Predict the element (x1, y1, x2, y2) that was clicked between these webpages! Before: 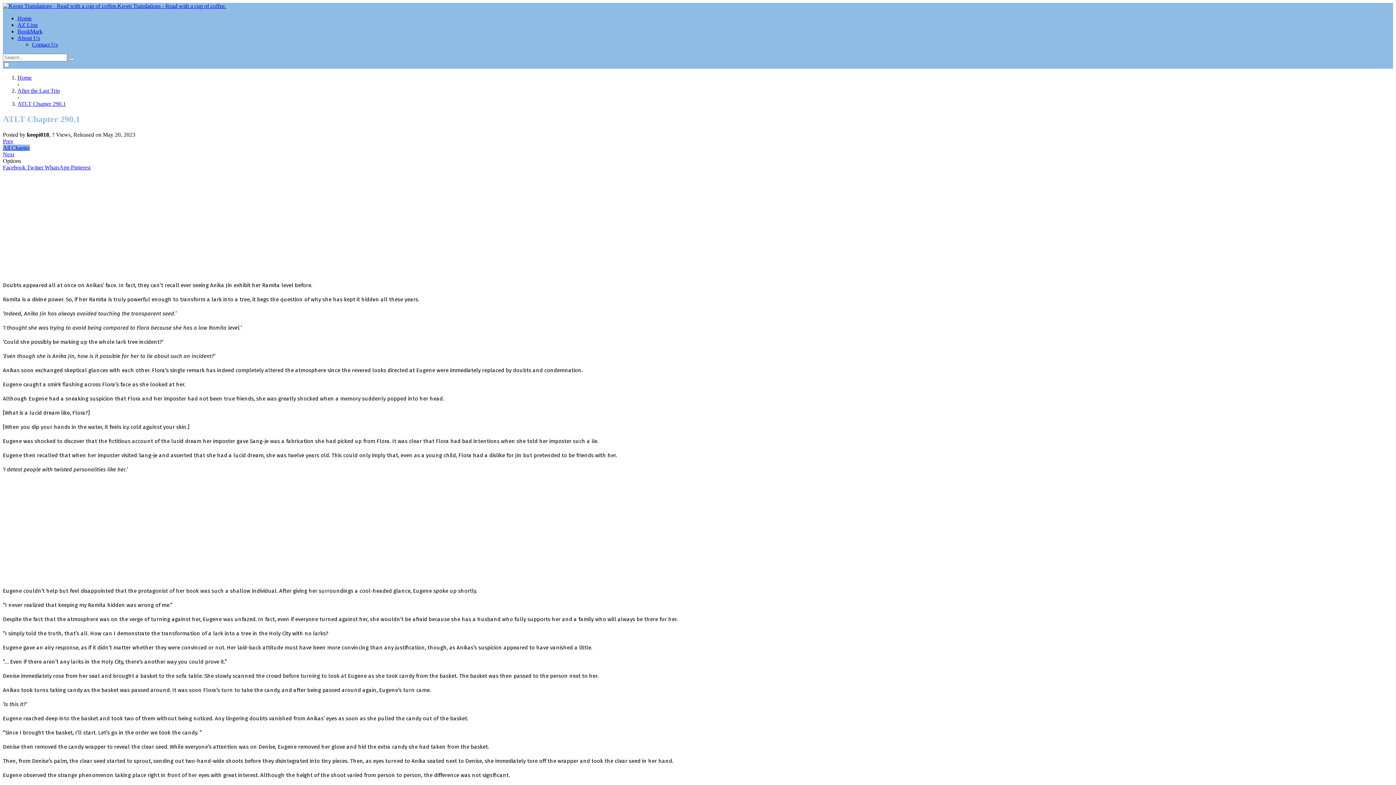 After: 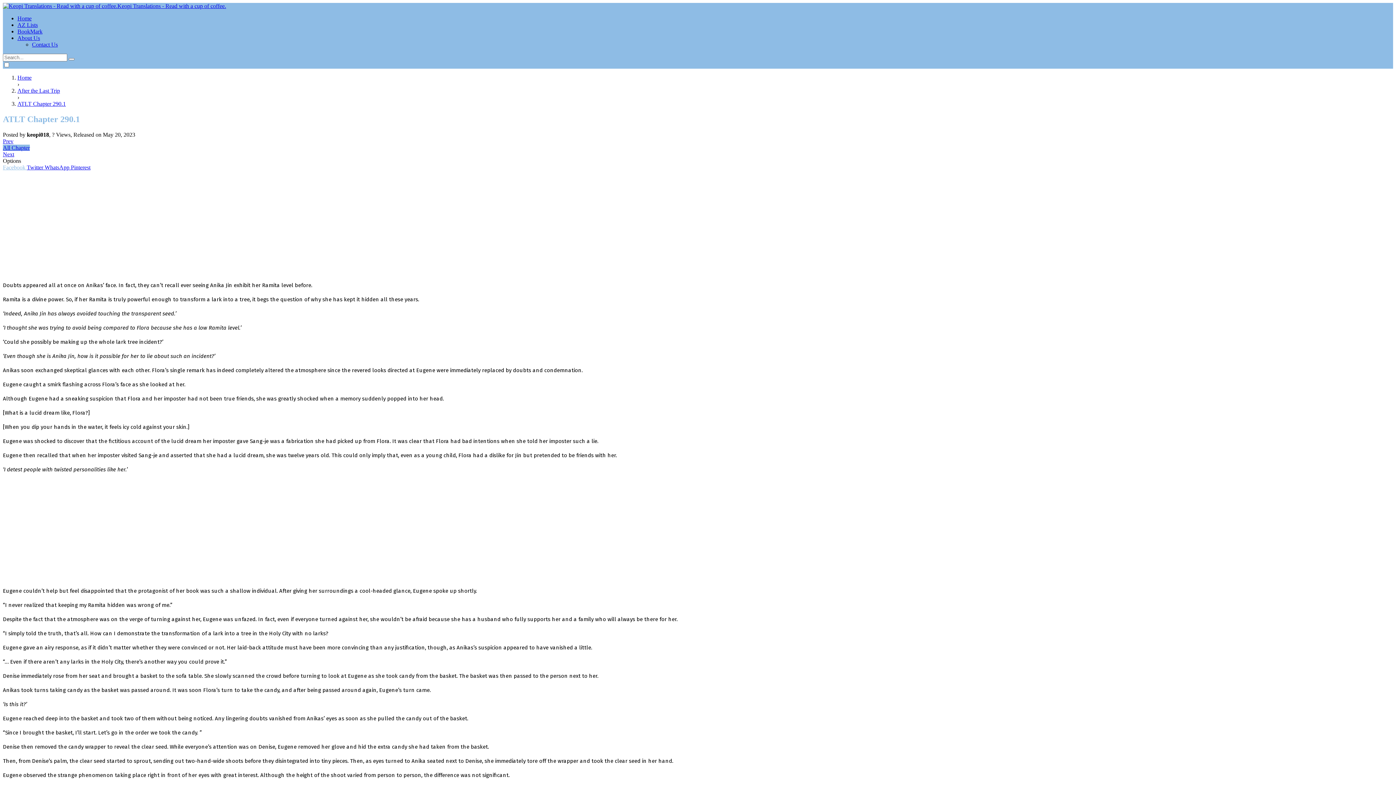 Action: label: Facebook  bbox: (2, 164, 26, 170)